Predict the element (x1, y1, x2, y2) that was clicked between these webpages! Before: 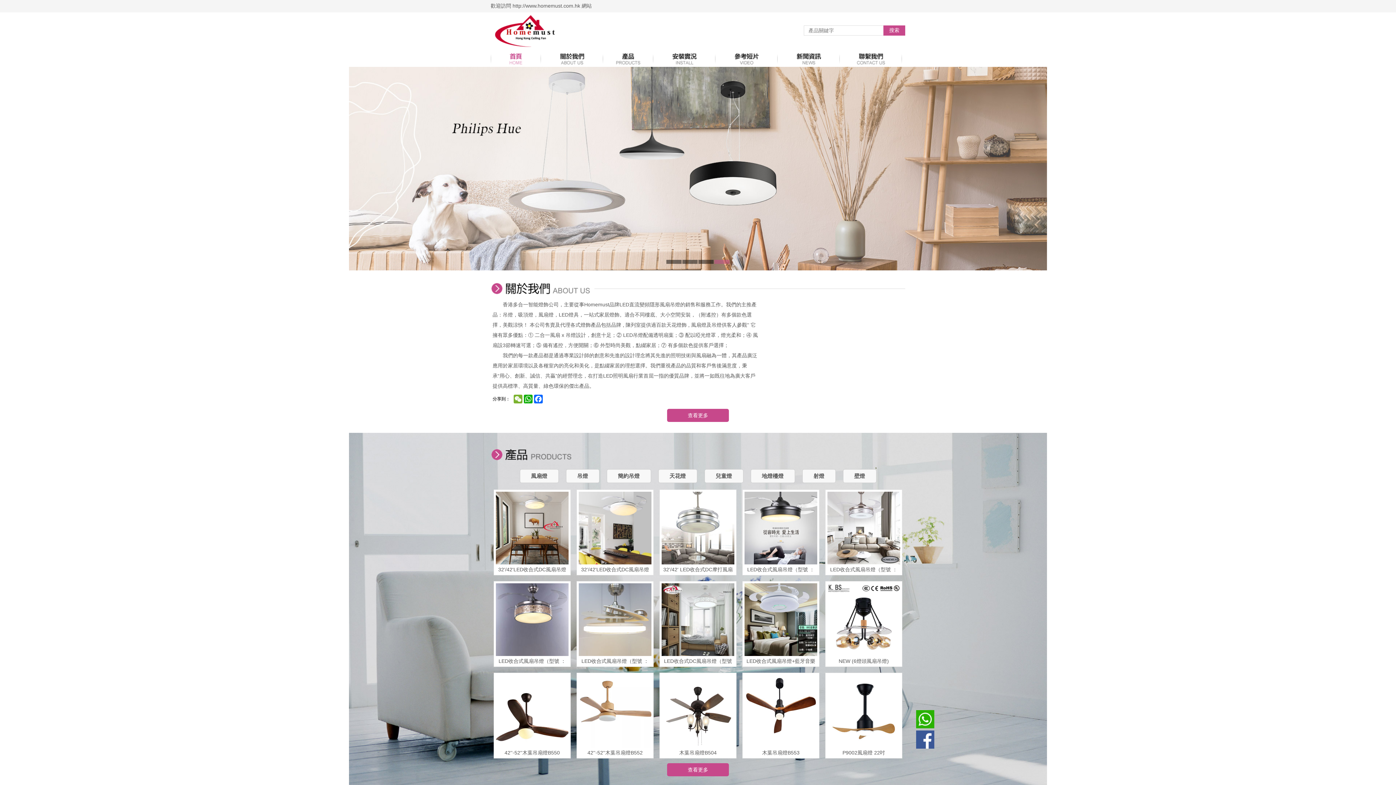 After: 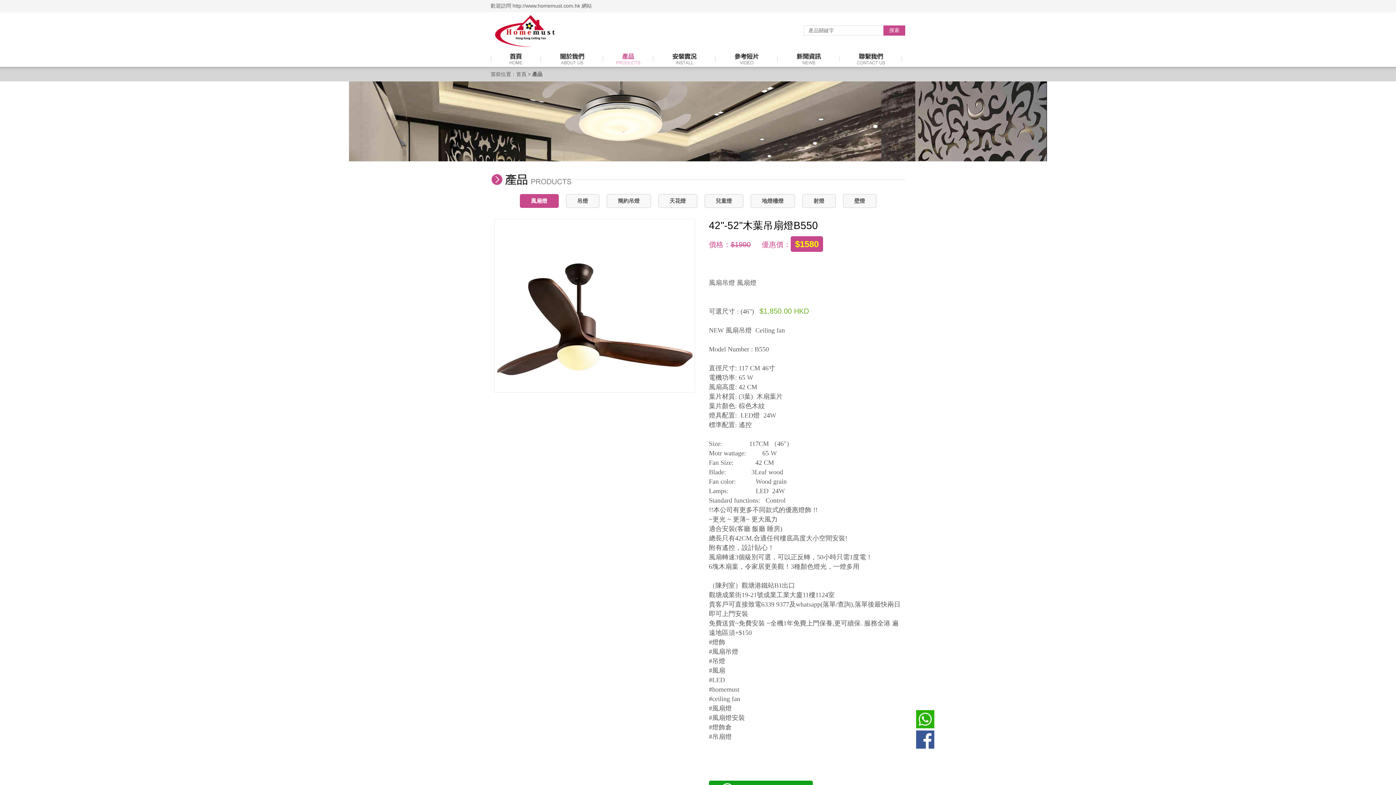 Action: label: 42''-52''木葉吊扇燈B550 bbox: (493, 673, 570, 758)